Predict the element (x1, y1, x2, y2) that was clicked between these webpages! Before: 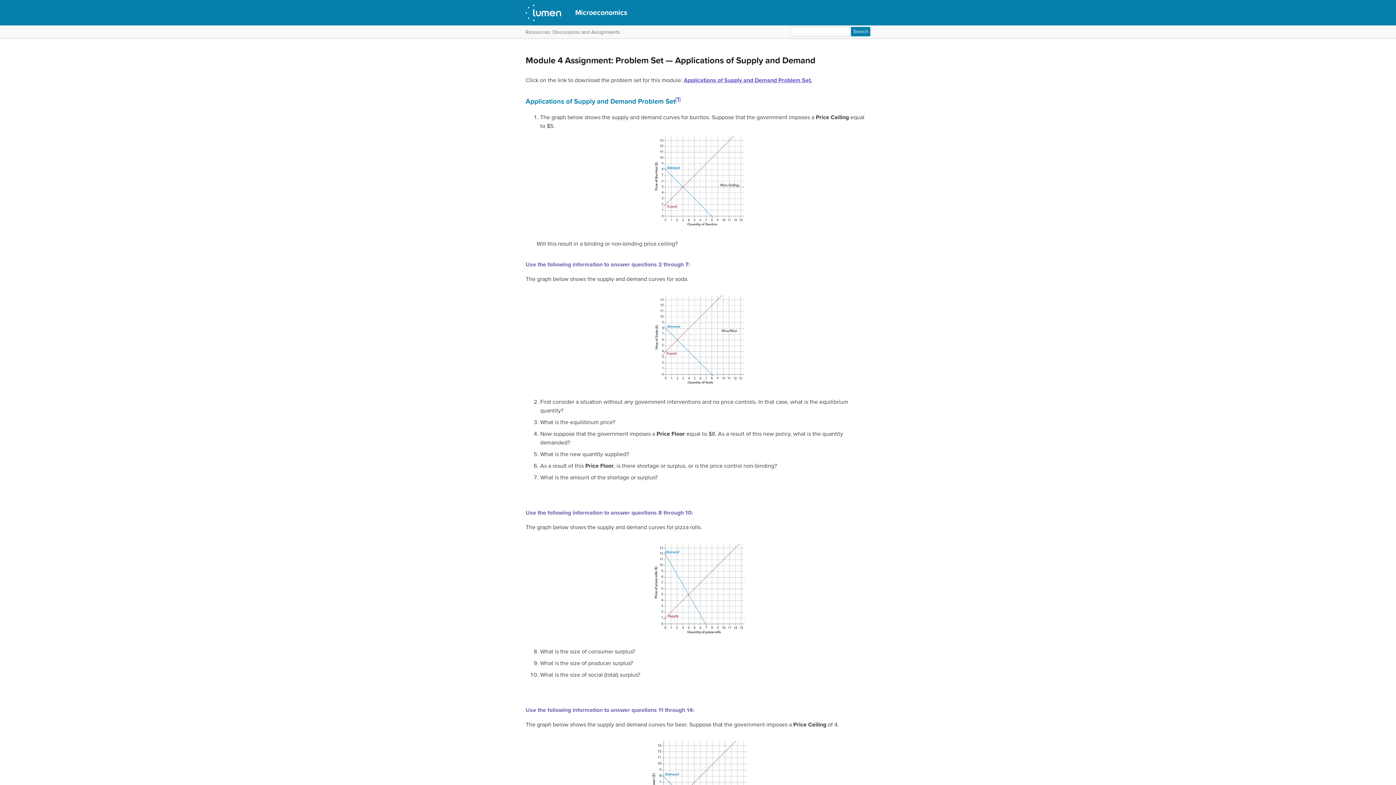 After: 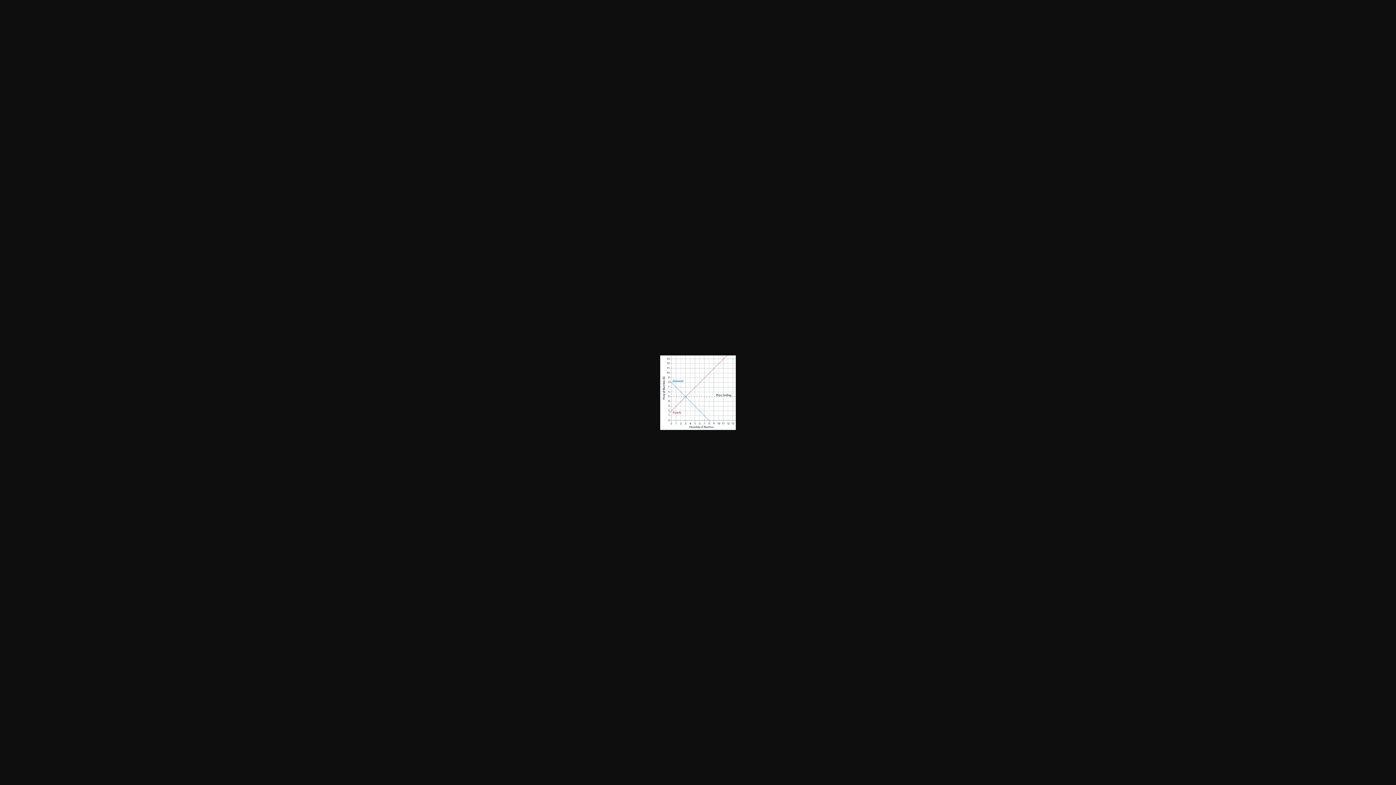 Action: bbox: (525, 136, 870, 227)